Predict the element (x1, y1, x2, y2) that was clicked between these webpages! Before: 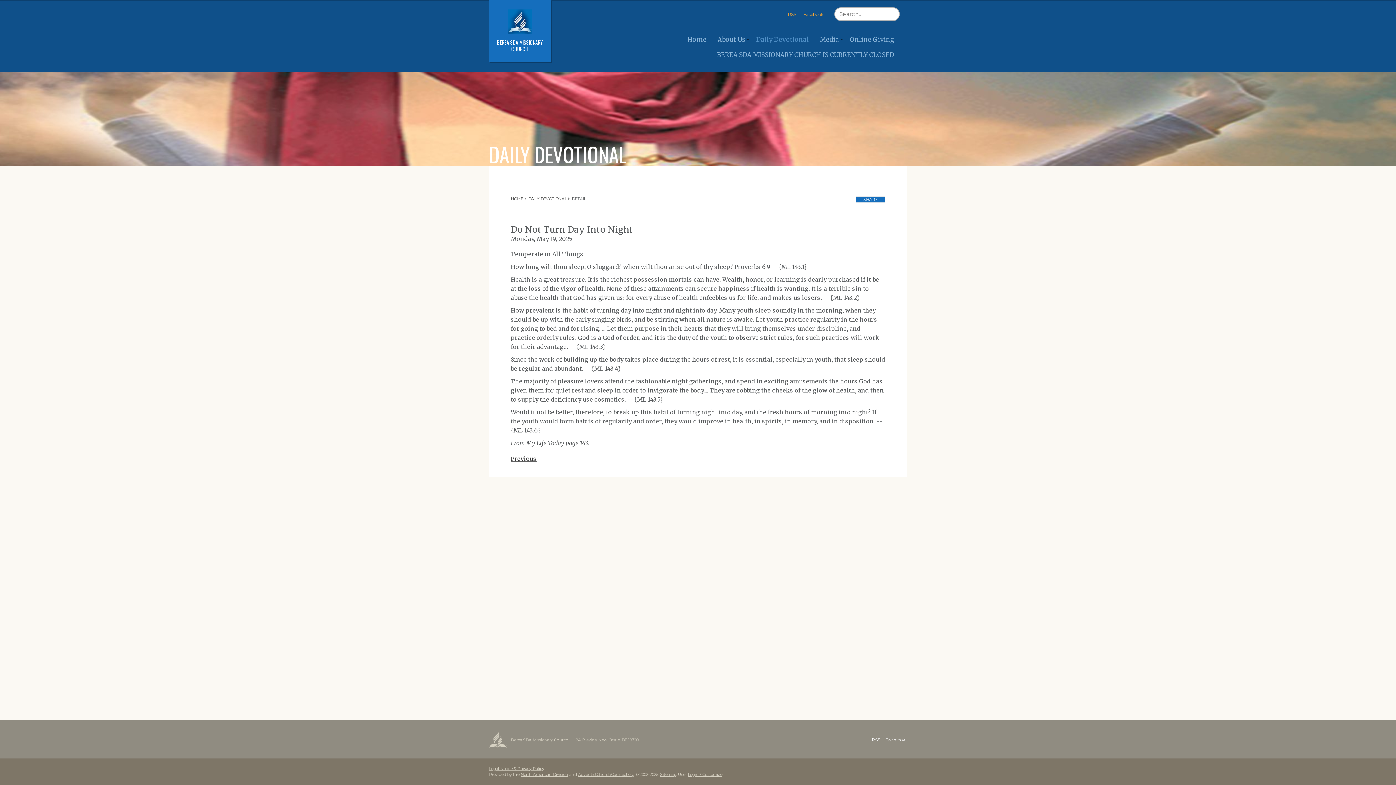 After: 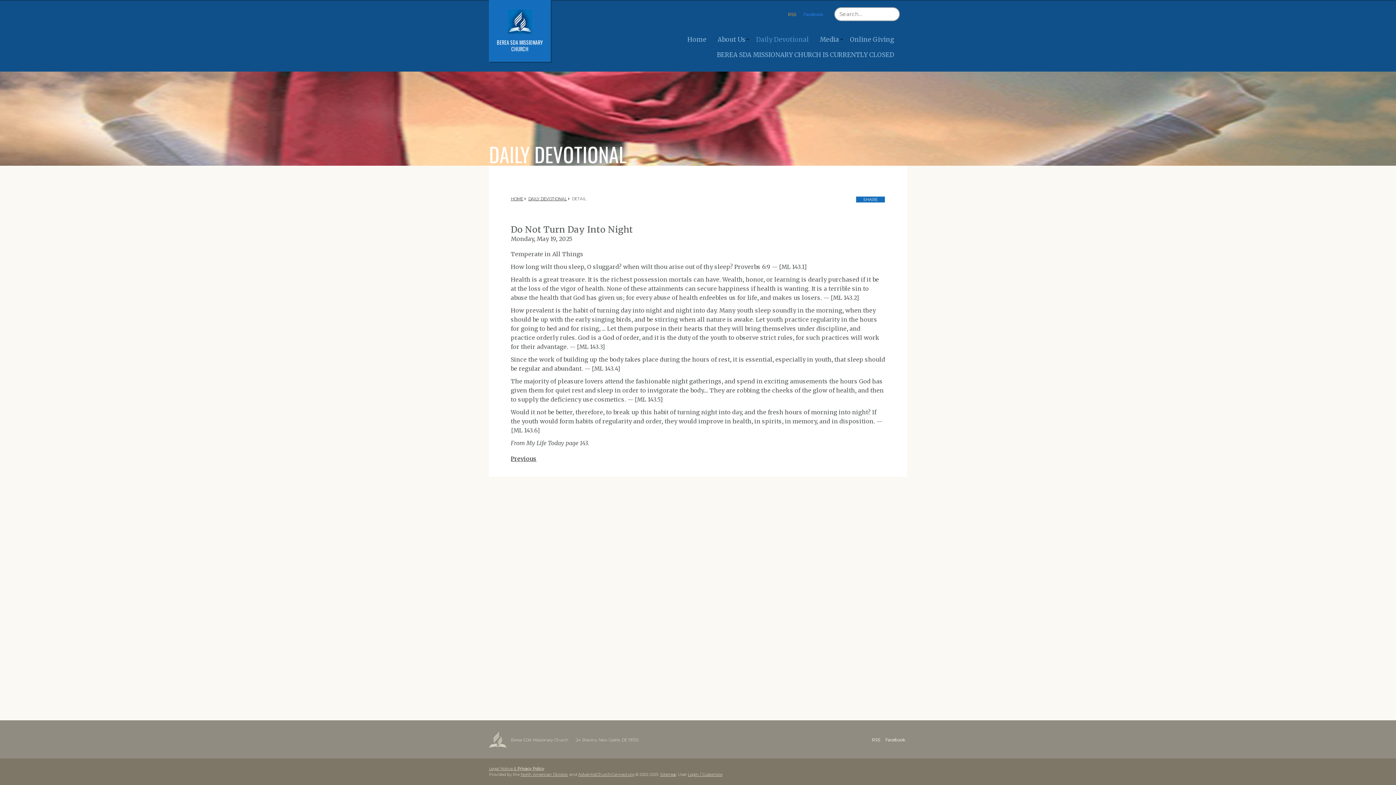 Action: bbox: (803, 11, 823, 16) label: Facebook